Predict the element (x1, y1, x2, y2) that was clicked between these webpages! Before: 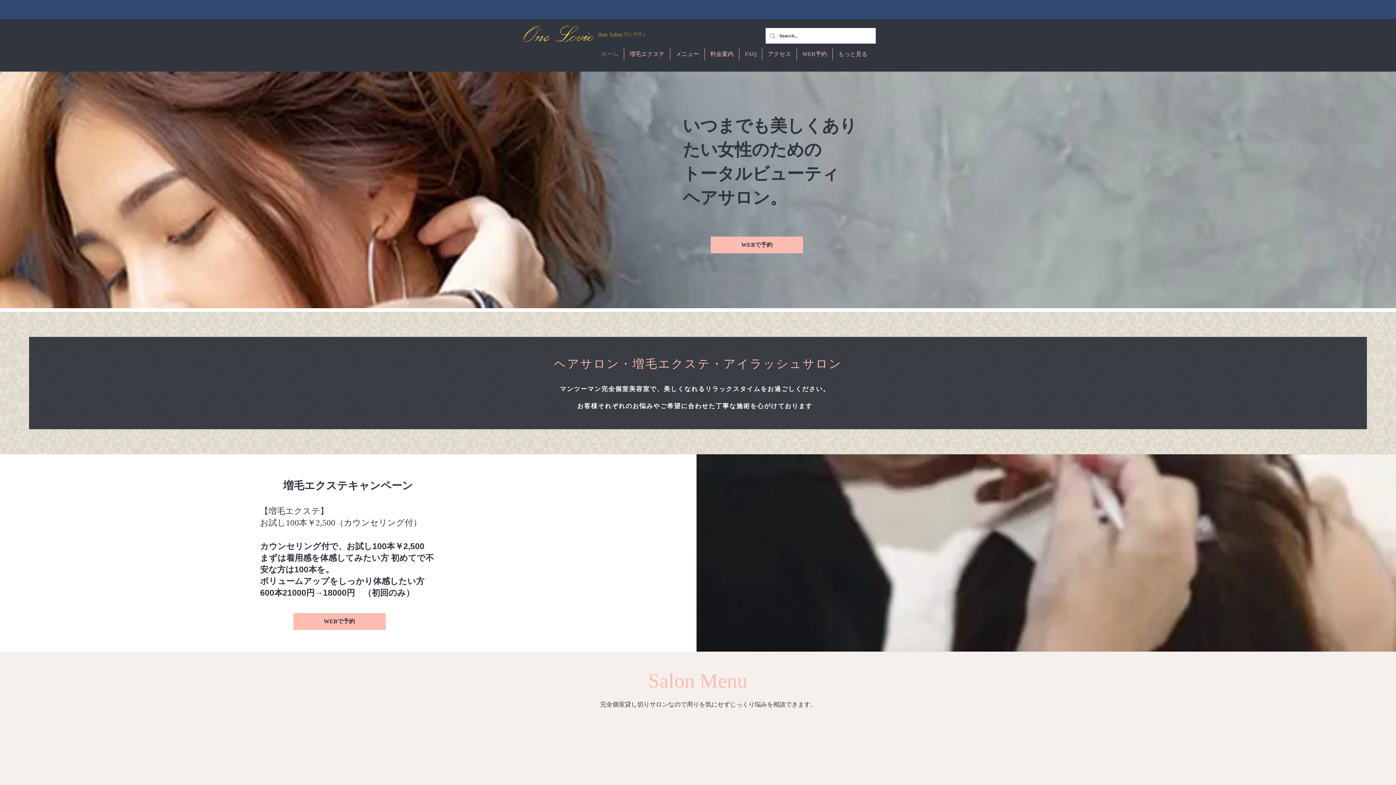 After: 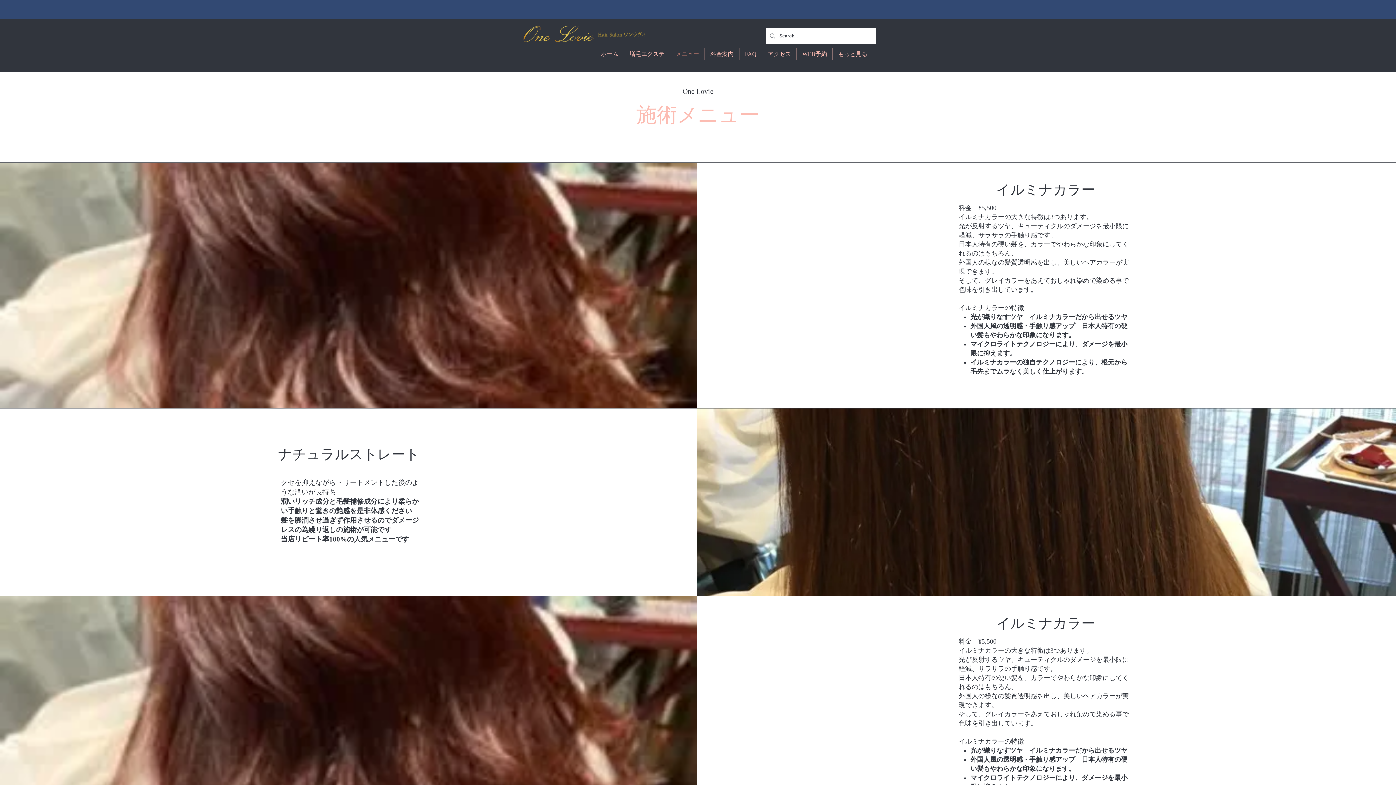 Action: label: メニュー bbox: (670, 48, 704, 60)